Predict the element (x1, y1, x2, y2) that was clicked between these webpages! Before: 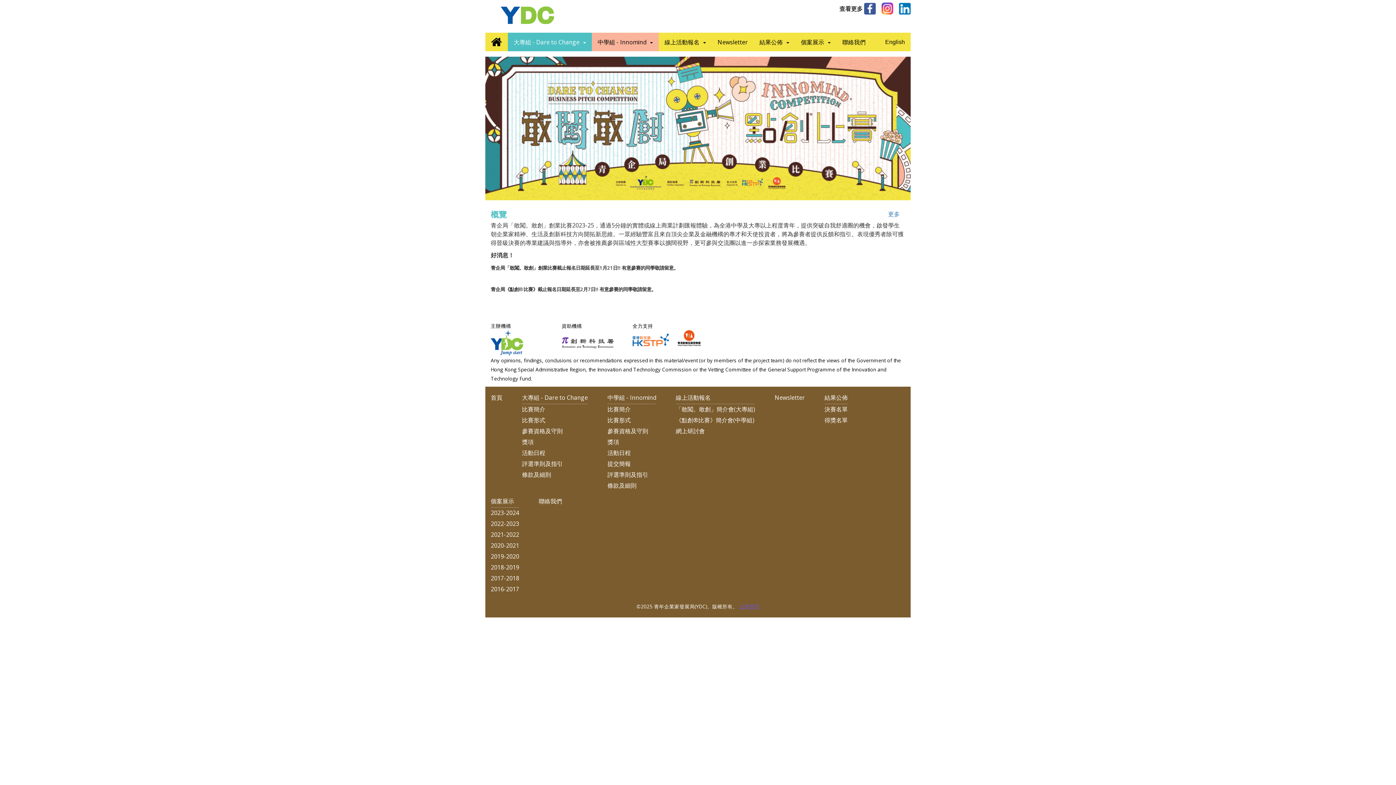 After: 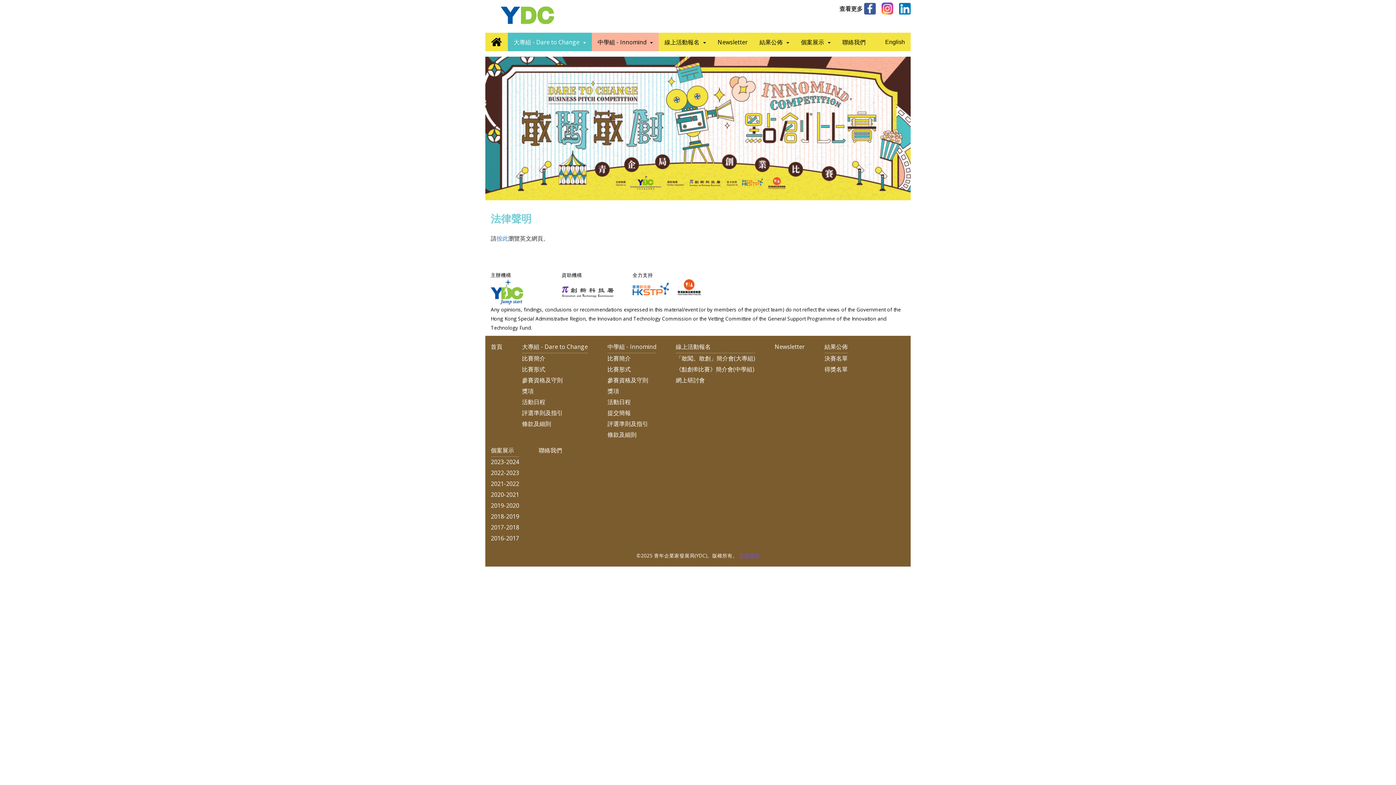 Action: bbox: (739, 603, 759, 610) label: 法律聲明